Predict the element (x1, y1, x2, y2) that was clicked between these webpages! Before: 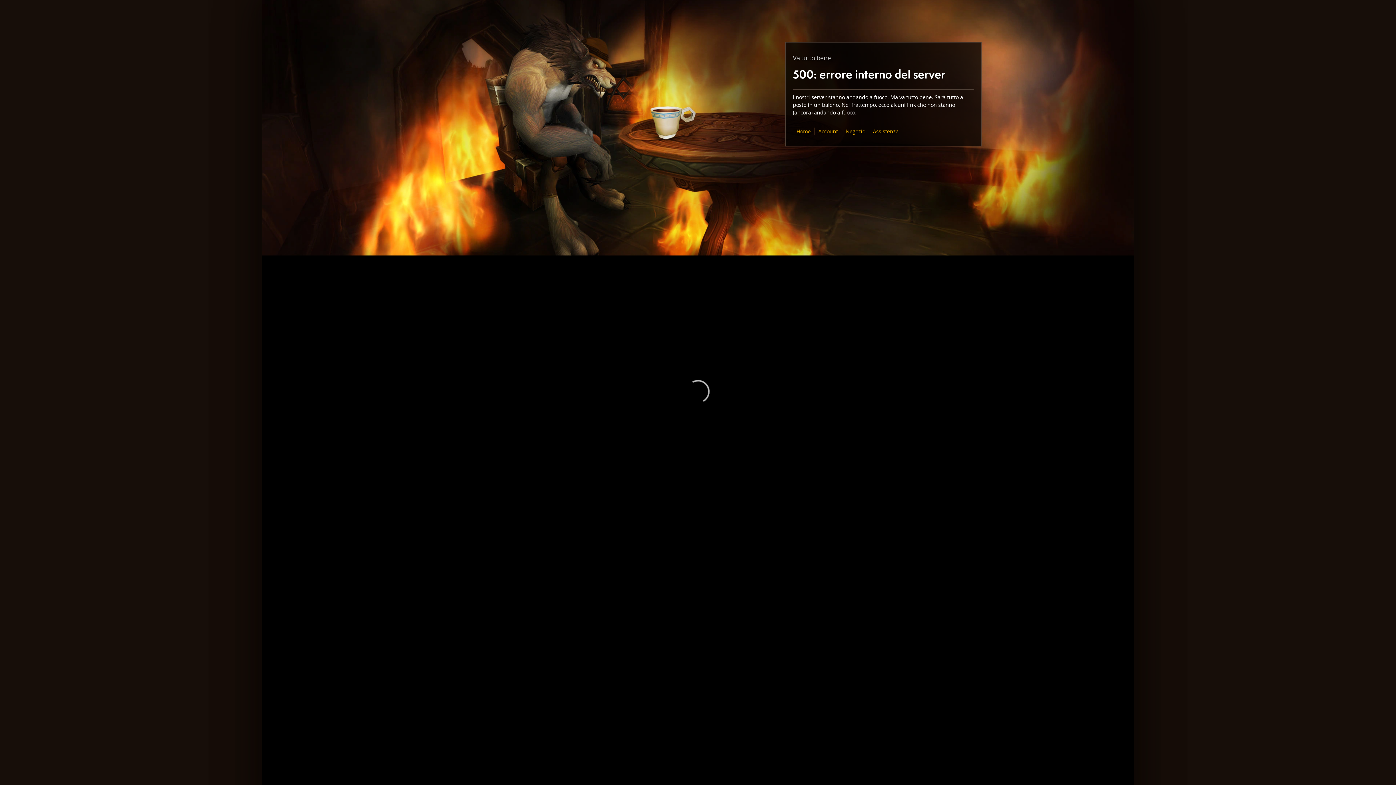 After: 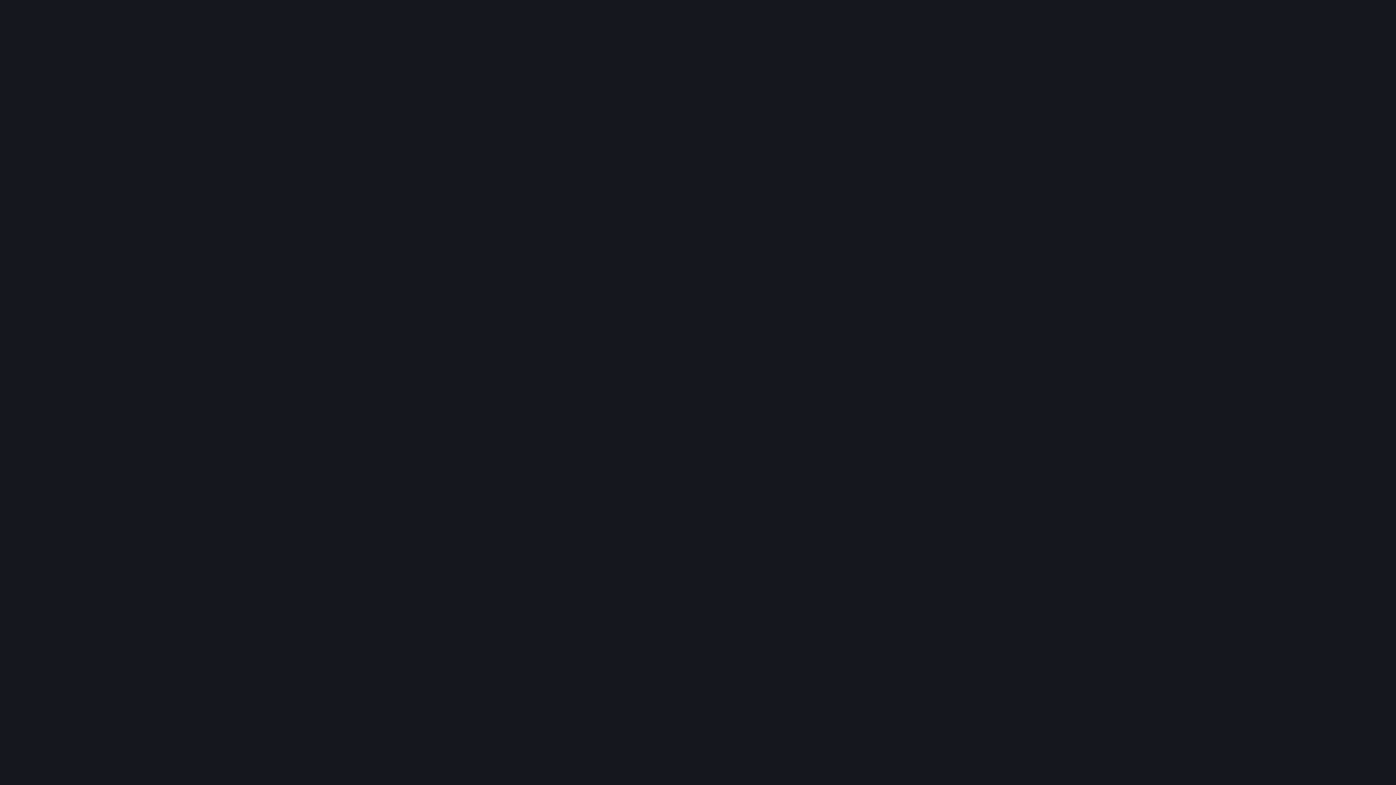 Action: bbox: (845, 128, 865, 134) label: Negozio